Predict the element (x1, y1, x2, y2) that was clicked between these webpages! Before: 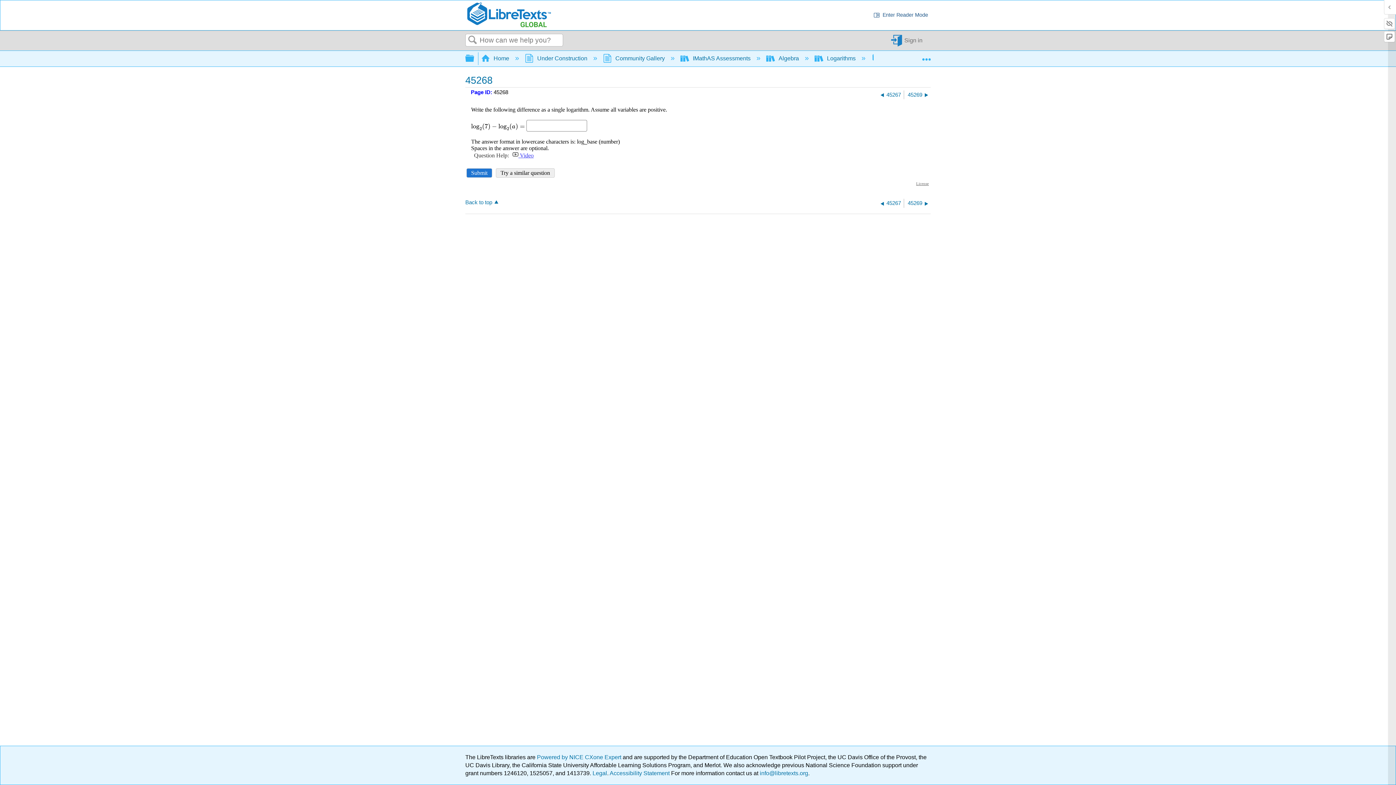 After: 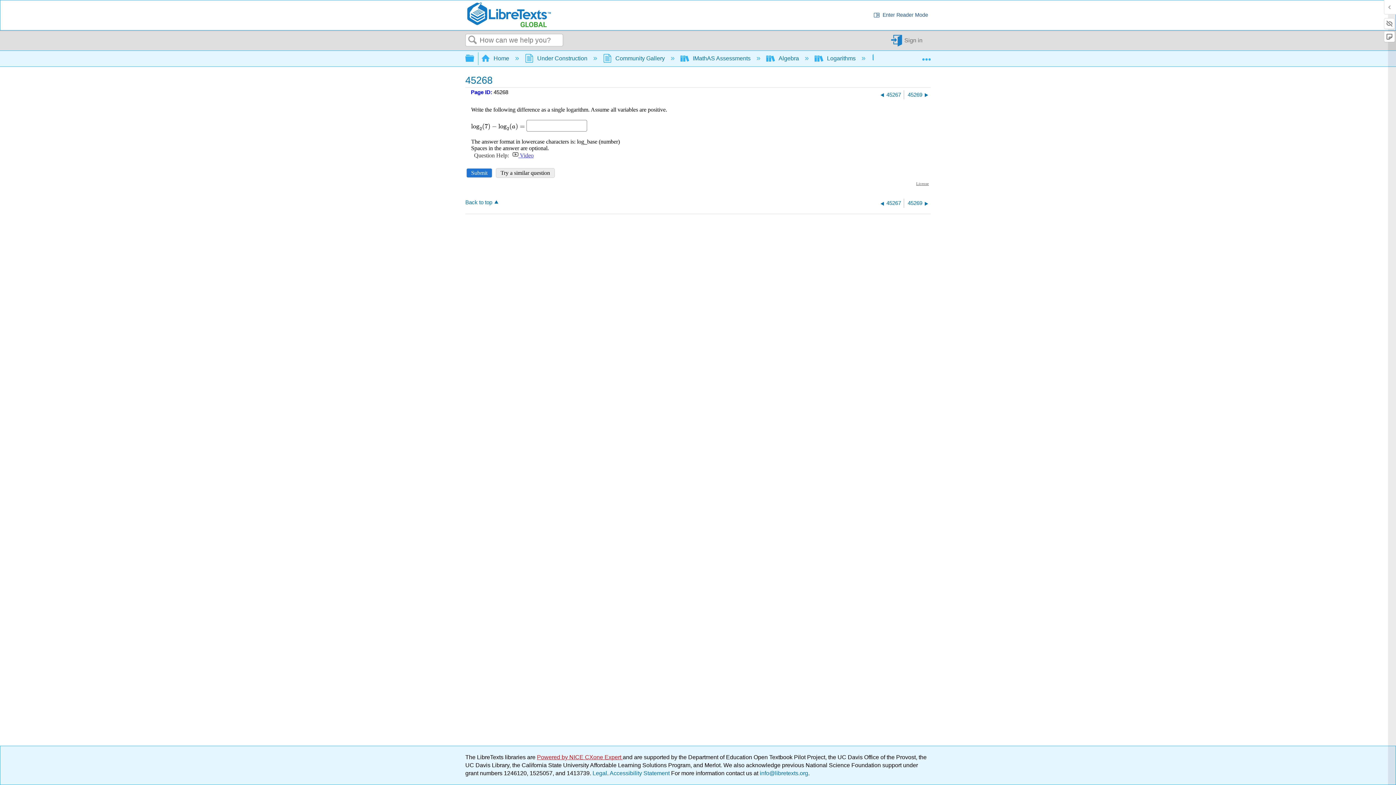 Action: bbox: (537, 754, 622, 760) label: Powered by NICE CXone Expert 